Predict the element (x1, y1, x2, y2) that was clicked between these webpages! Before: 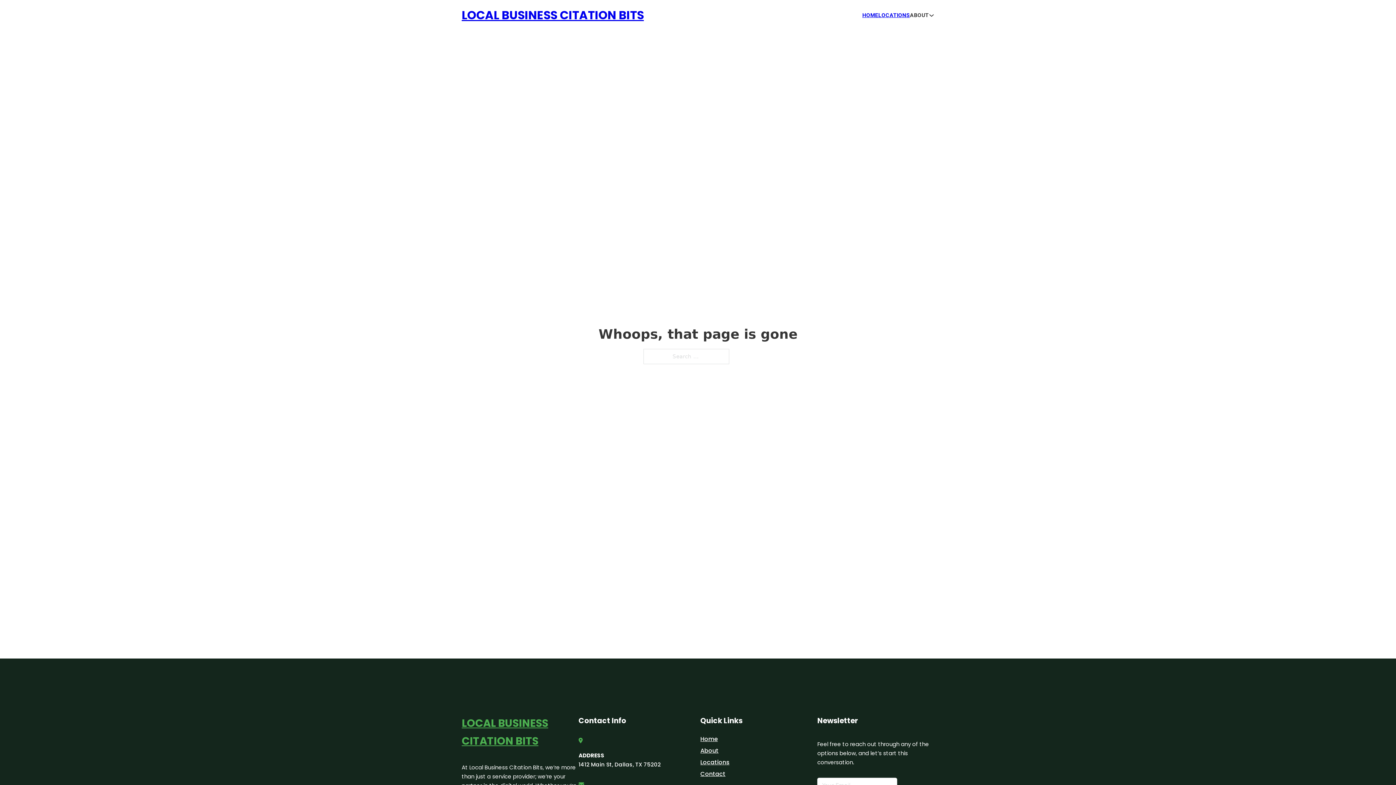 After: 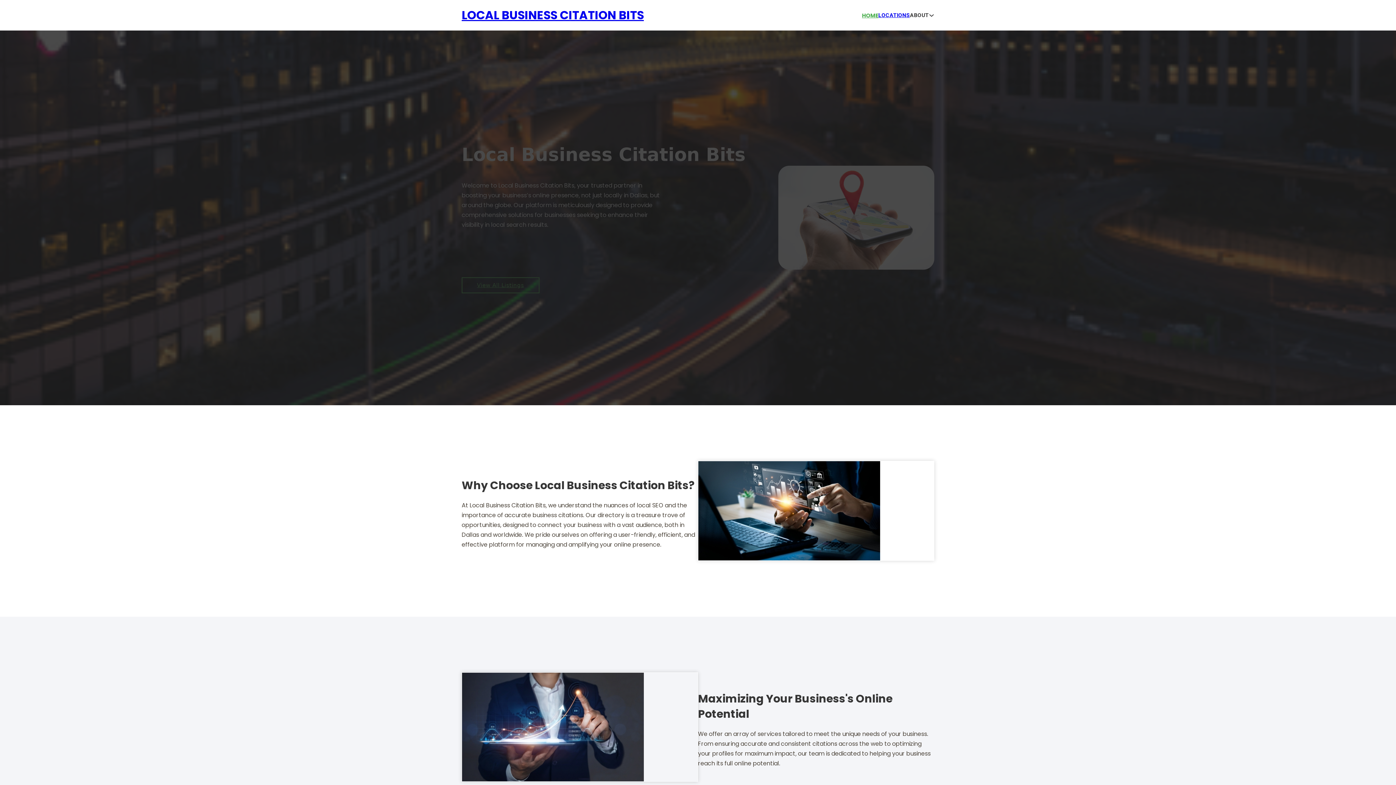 Action: label: Home bbox: (700, 734, 718, 744)